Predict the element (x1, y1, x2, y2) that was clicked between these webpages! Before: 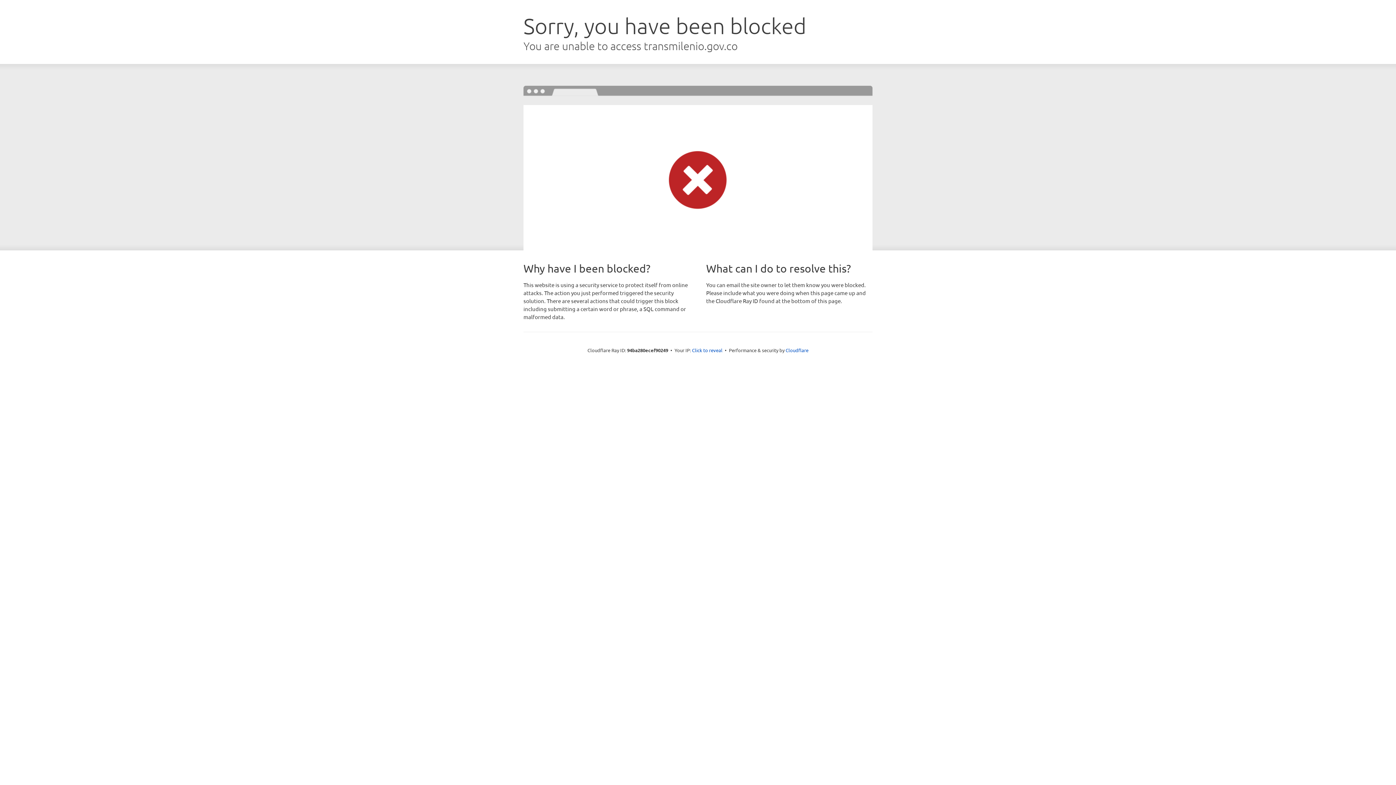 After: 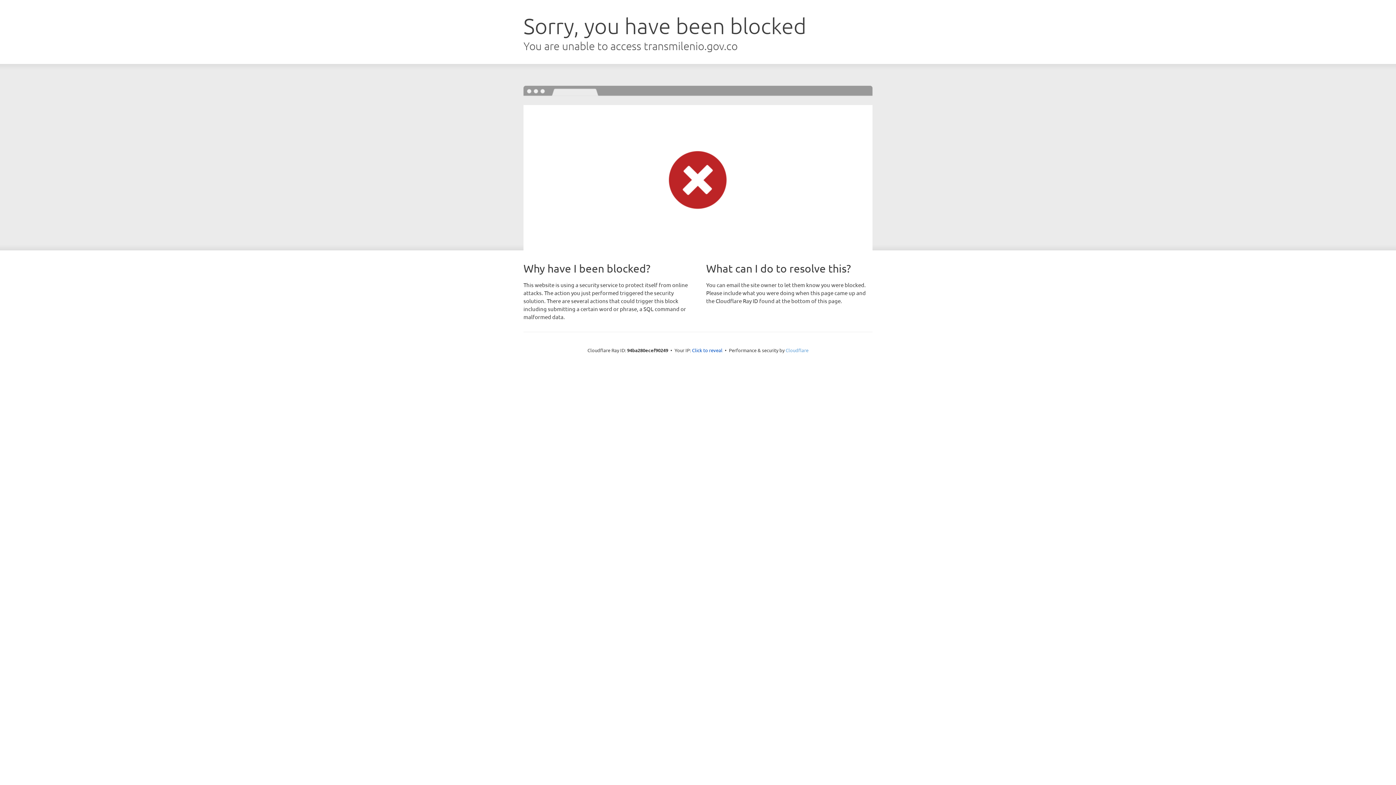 Action: bbox: (785, 347, 808, 353) label: Cloudflare